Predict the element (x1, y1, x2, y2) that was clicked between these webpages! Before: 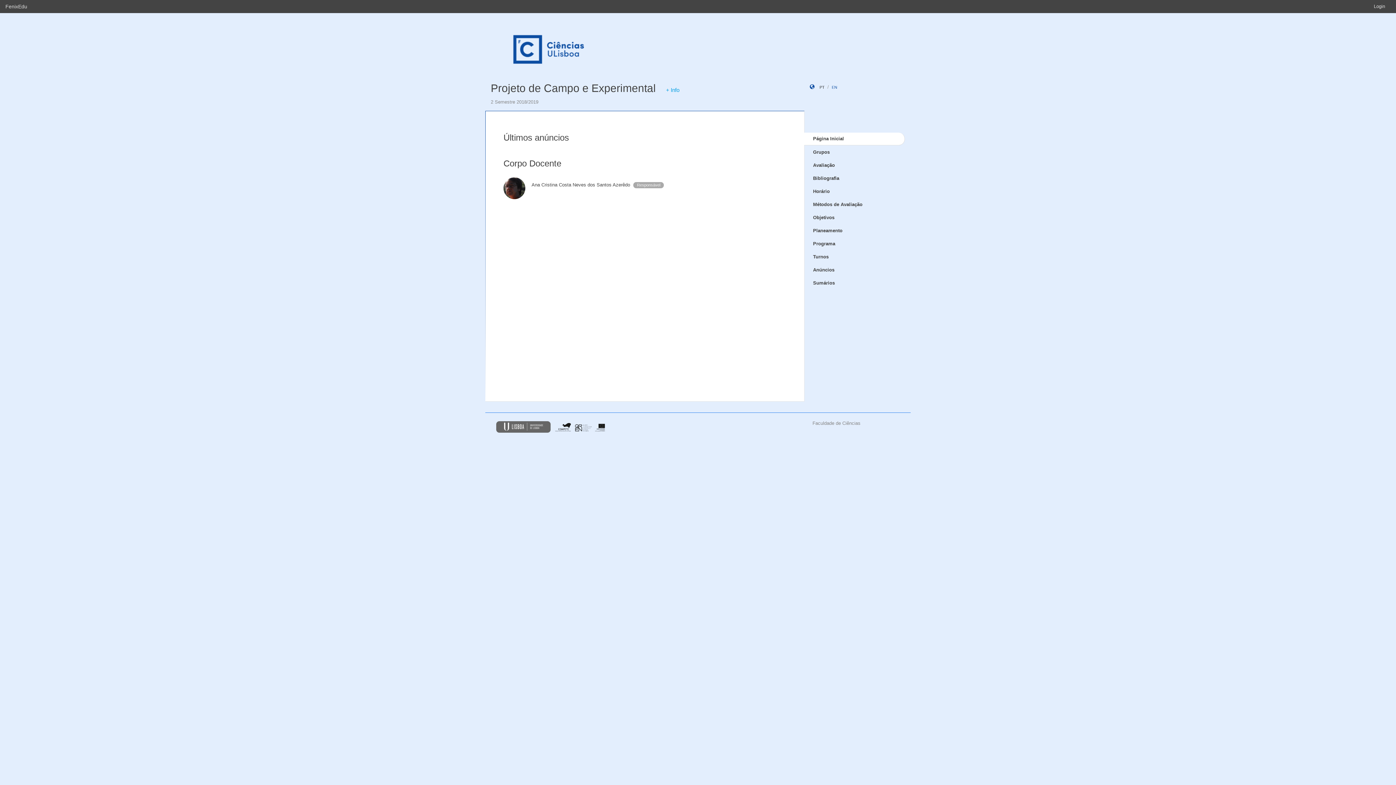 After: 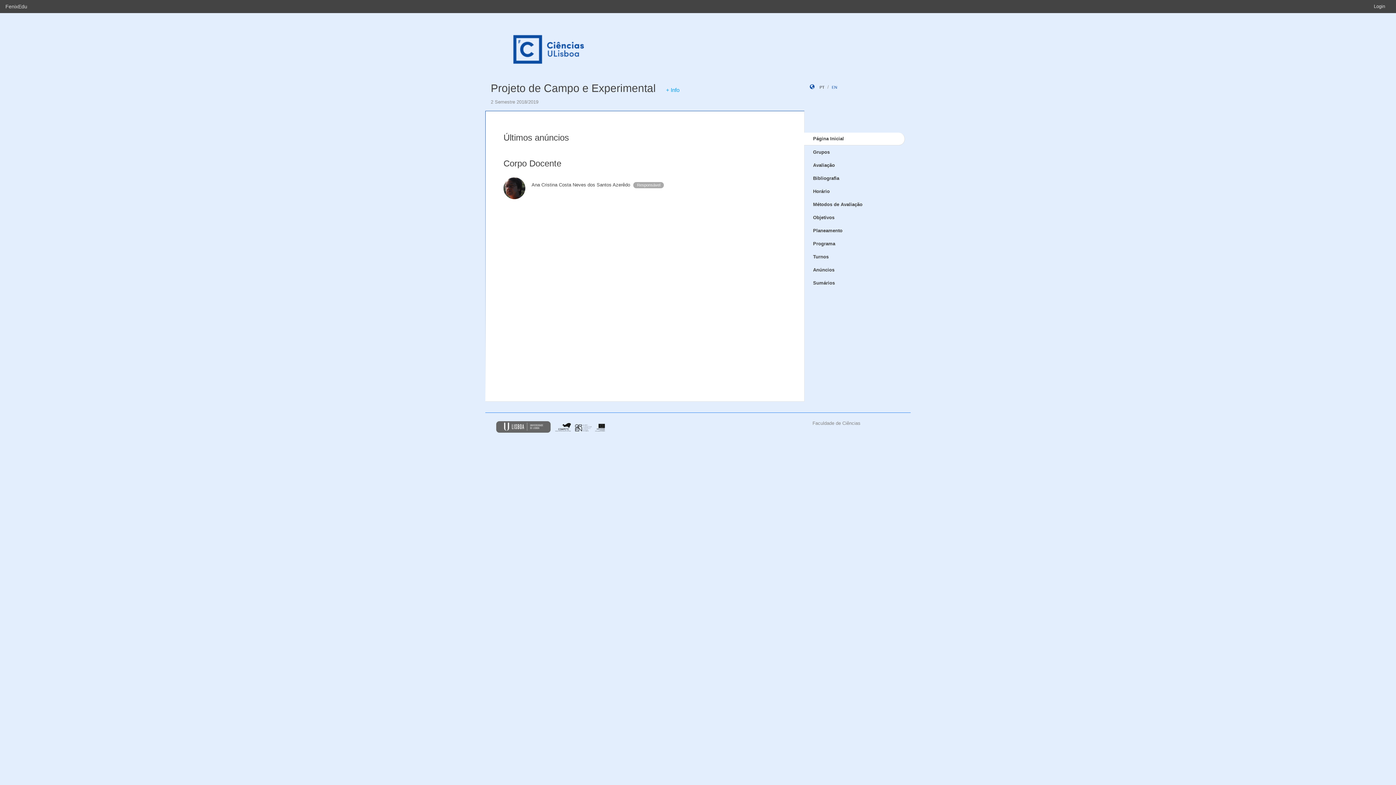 Action: label: Página Inicial bbox: (804, 132, 905, 145)